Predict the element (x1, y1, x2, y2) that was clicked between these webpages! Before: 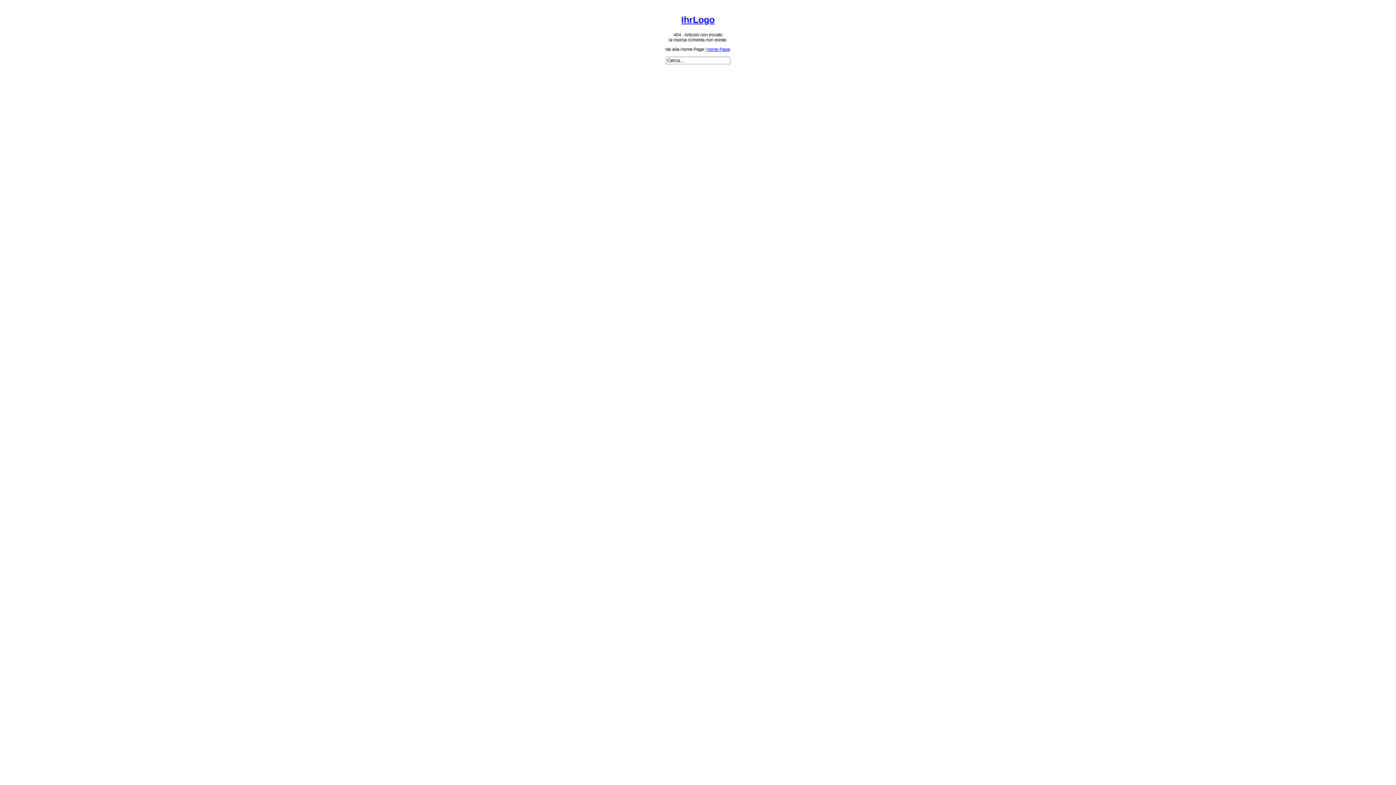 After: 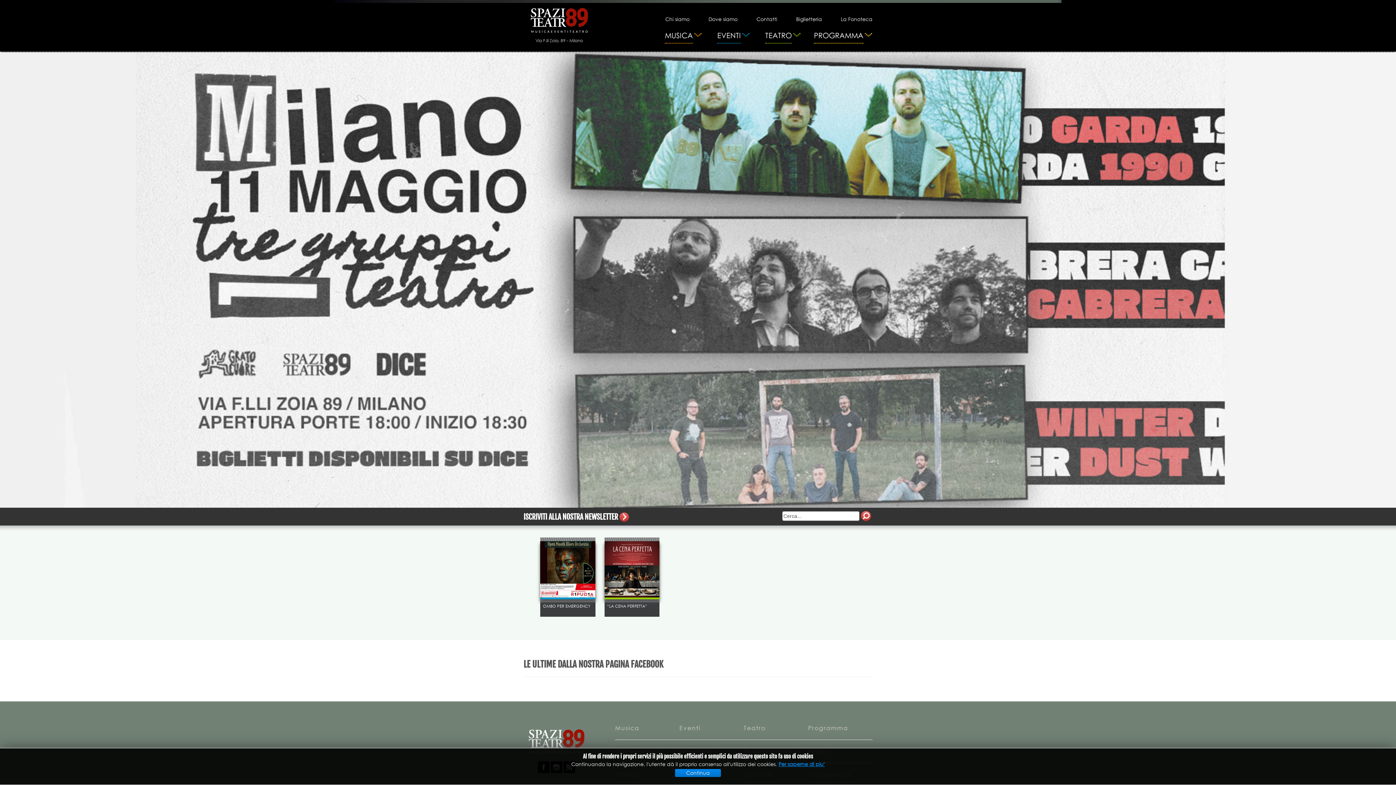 Action: bbox: (706, 47, 730, 52) label: Home Page